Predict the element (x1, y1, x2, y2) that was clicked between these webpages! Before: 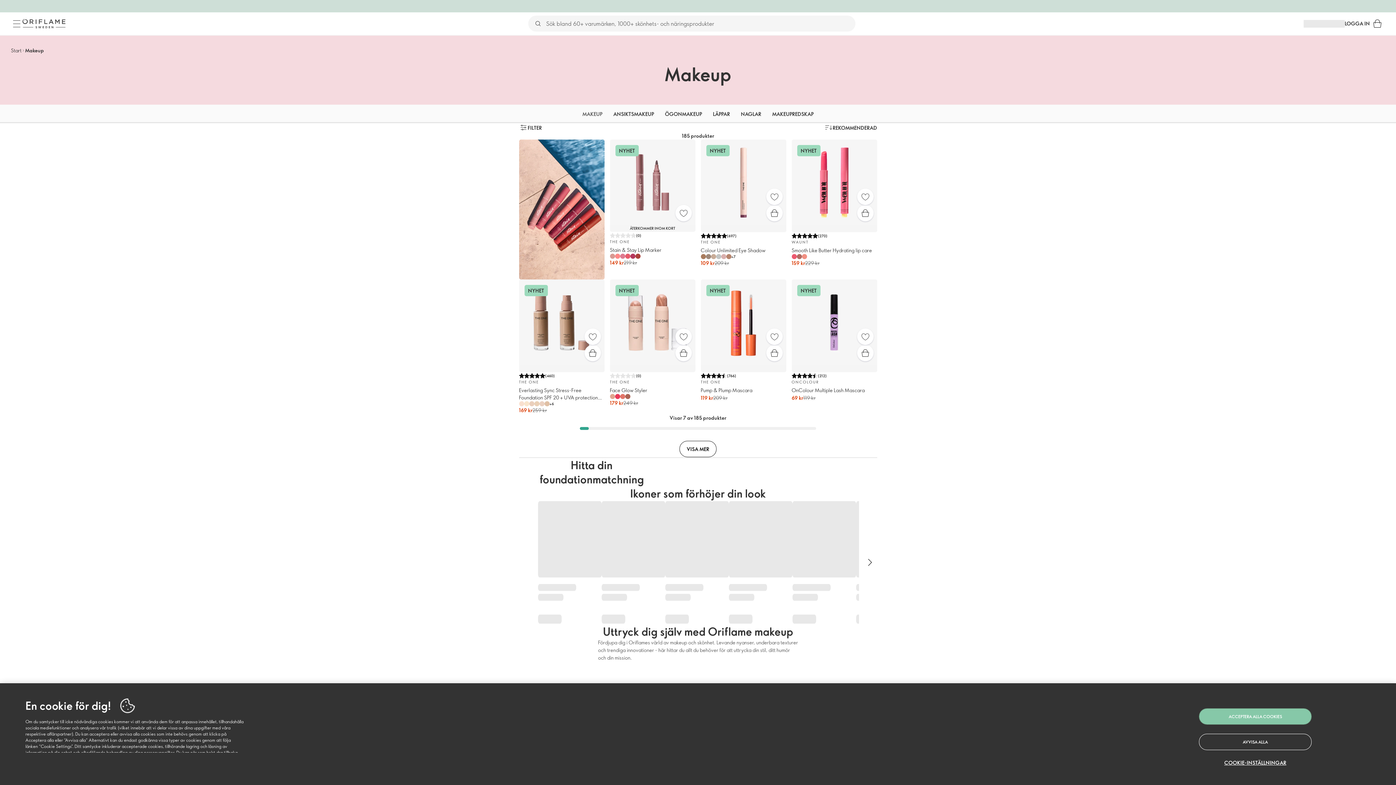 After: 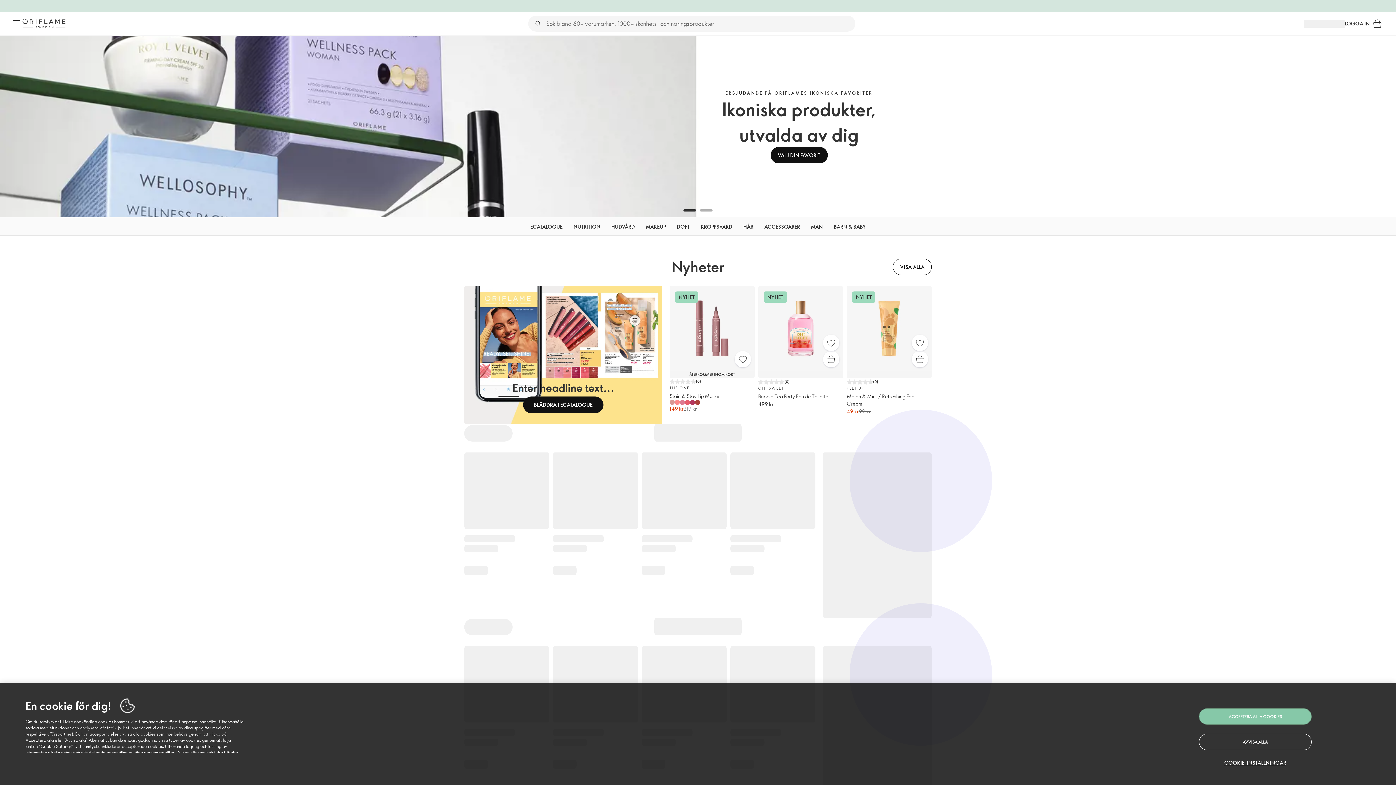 Action: bbox: (22, 18, 65, 28) label: Oriflame Sverige